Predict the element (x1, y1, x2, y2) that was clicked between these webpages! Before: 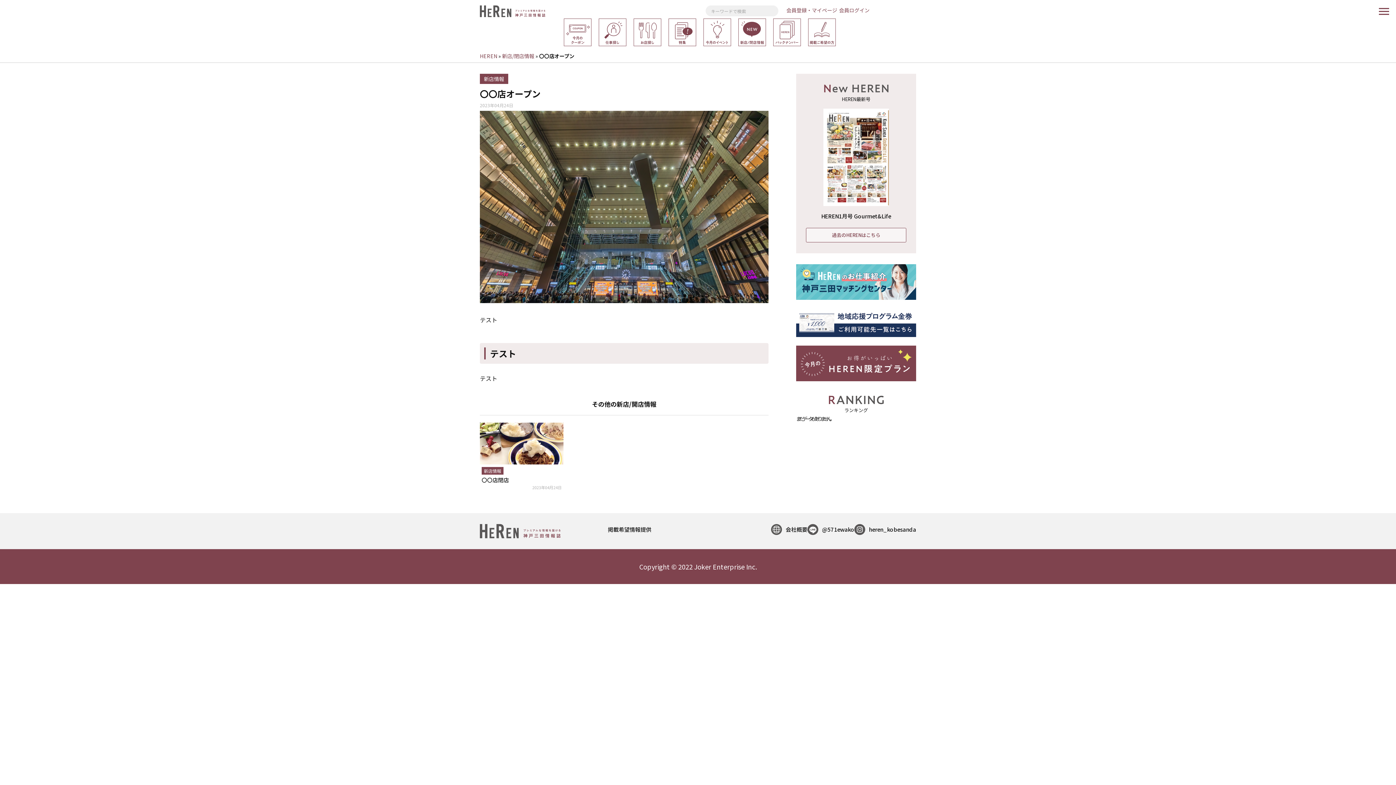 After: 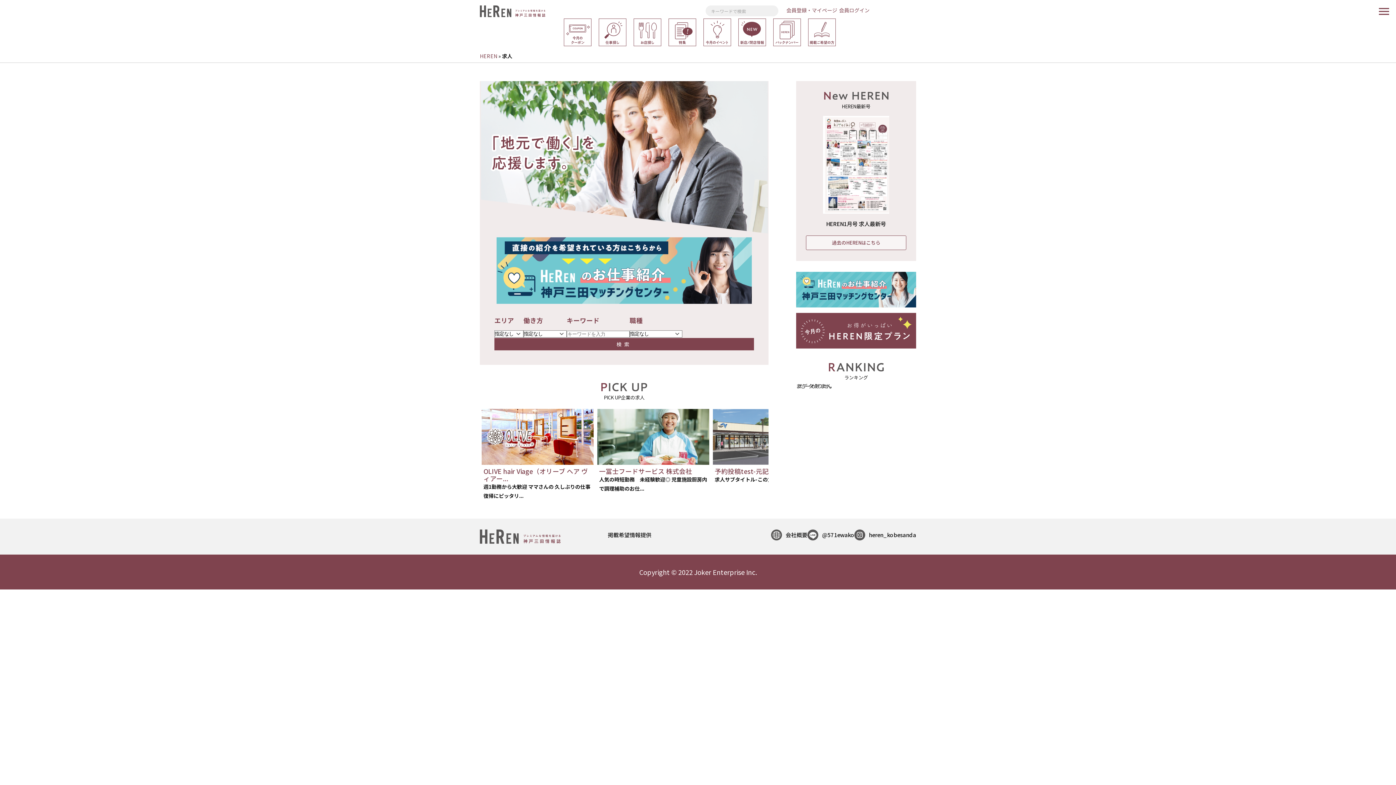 Action: bbox: (598, 18, 626, 46)